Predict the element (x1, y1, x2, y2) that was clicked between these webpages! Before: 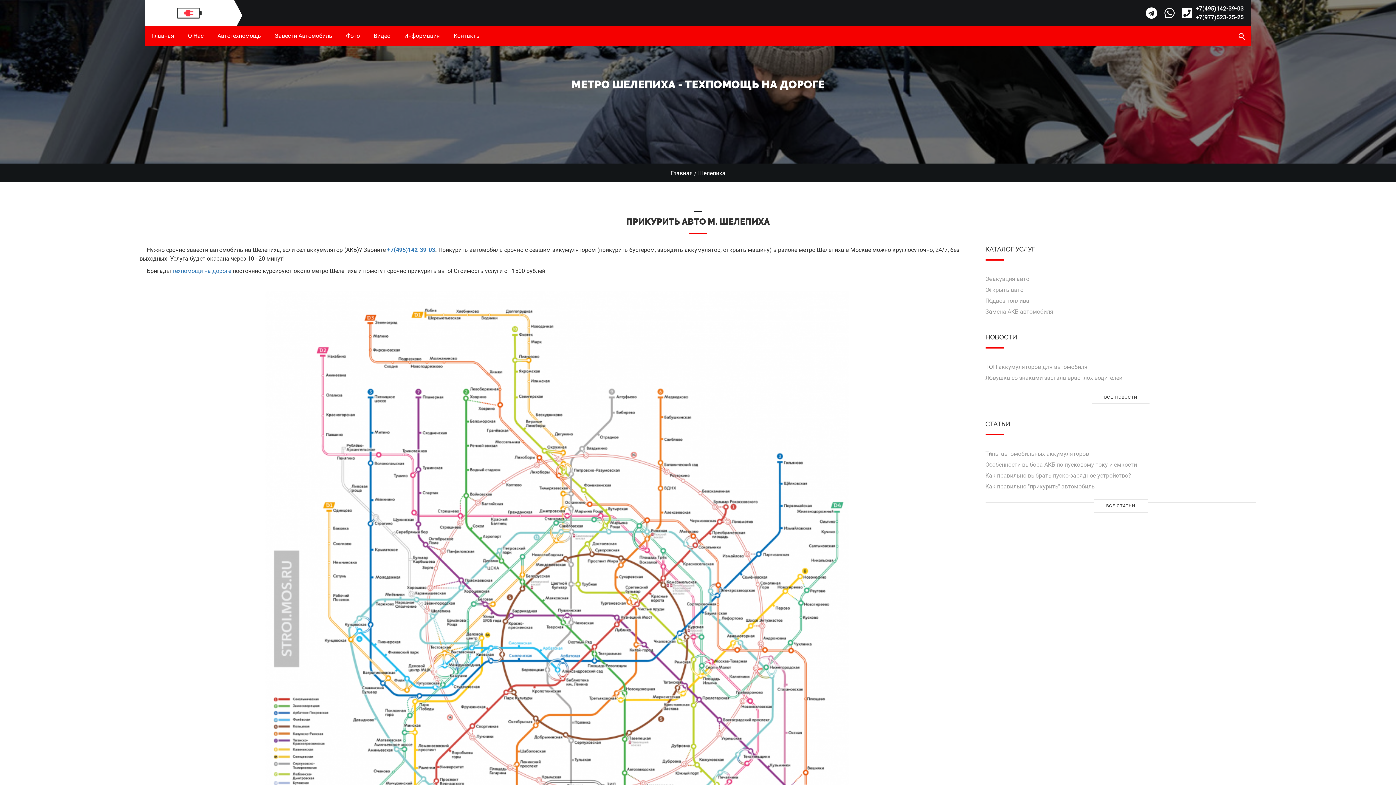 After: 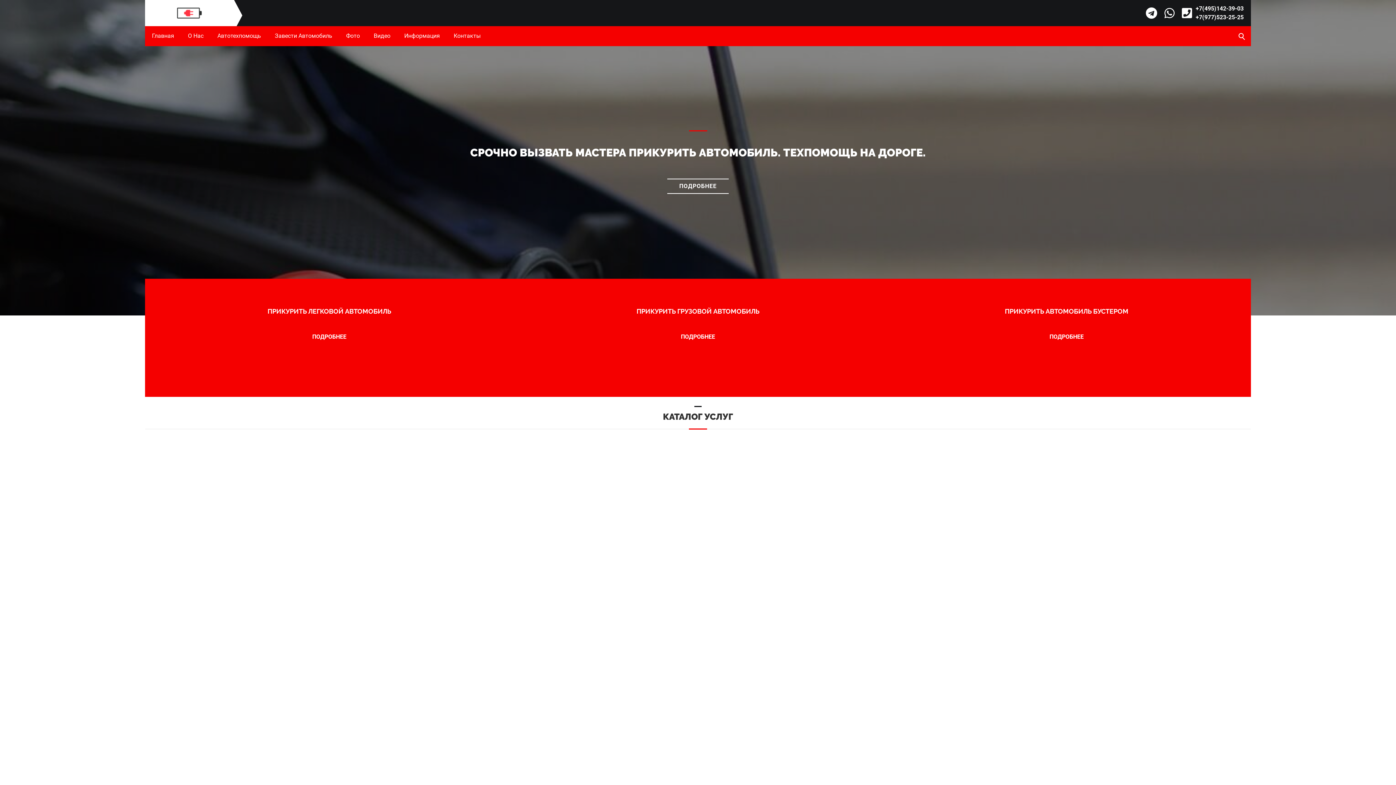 Action: label: Главная bbox: (151, 26, 174, 45)